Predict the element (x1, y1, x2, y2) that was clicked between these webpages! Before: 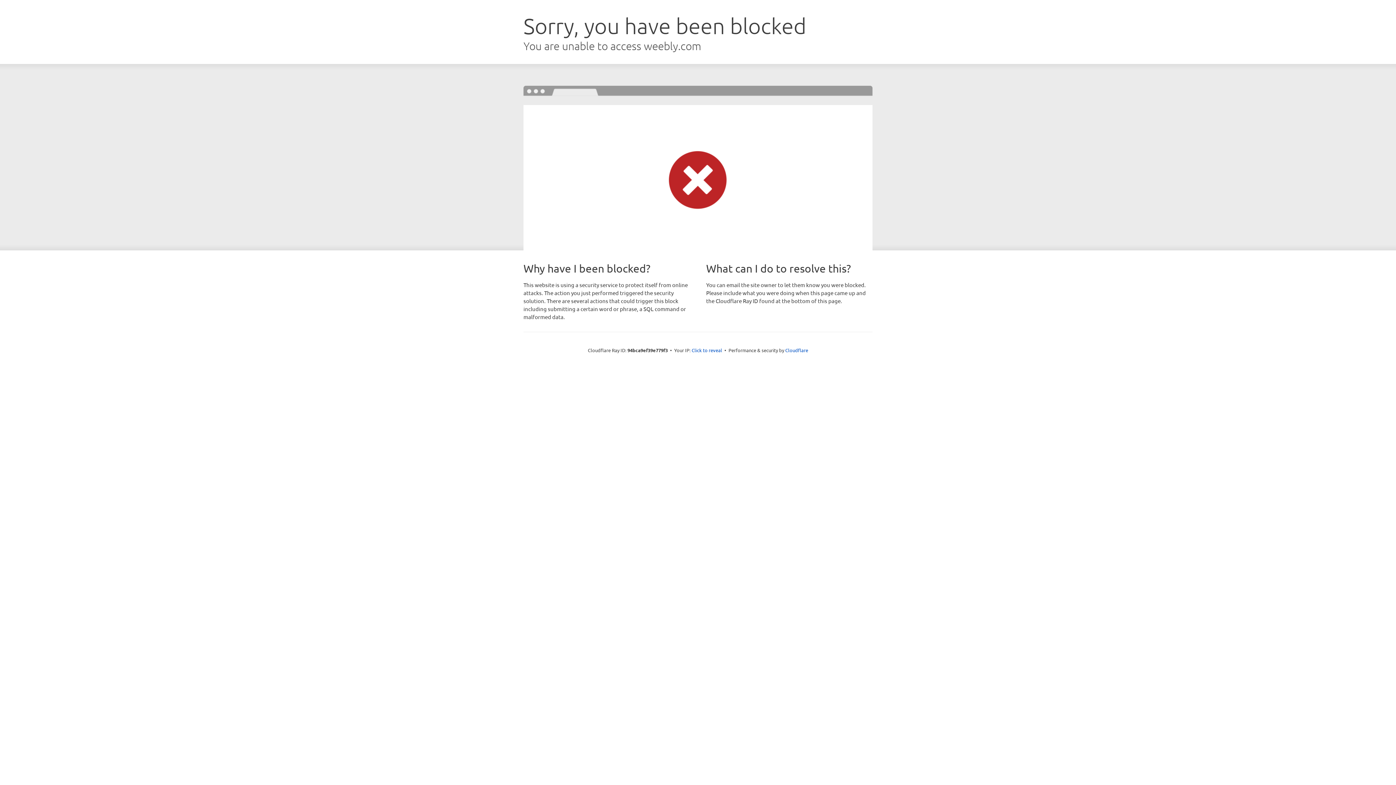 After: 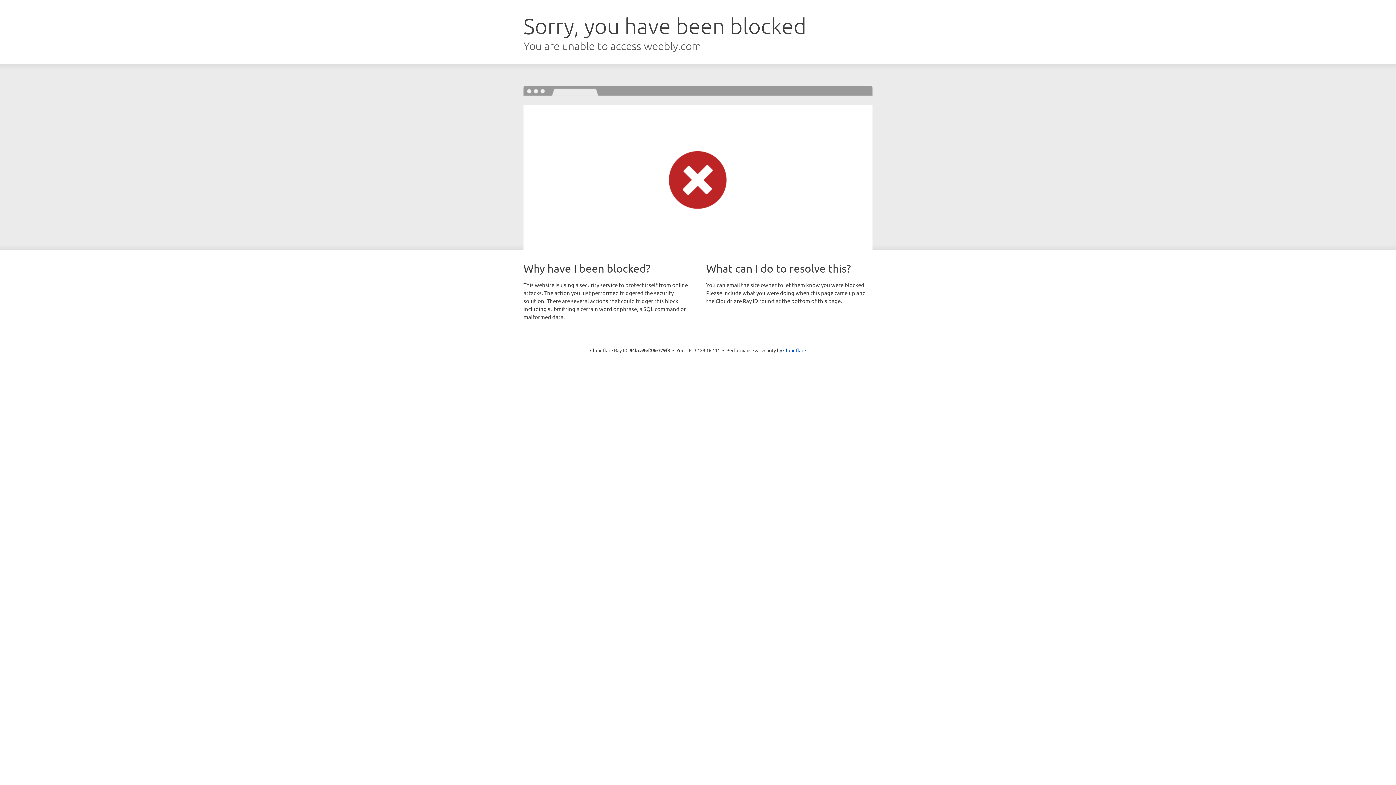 Action: label: Click to reveal bbox: (691, 346, 722, 353)